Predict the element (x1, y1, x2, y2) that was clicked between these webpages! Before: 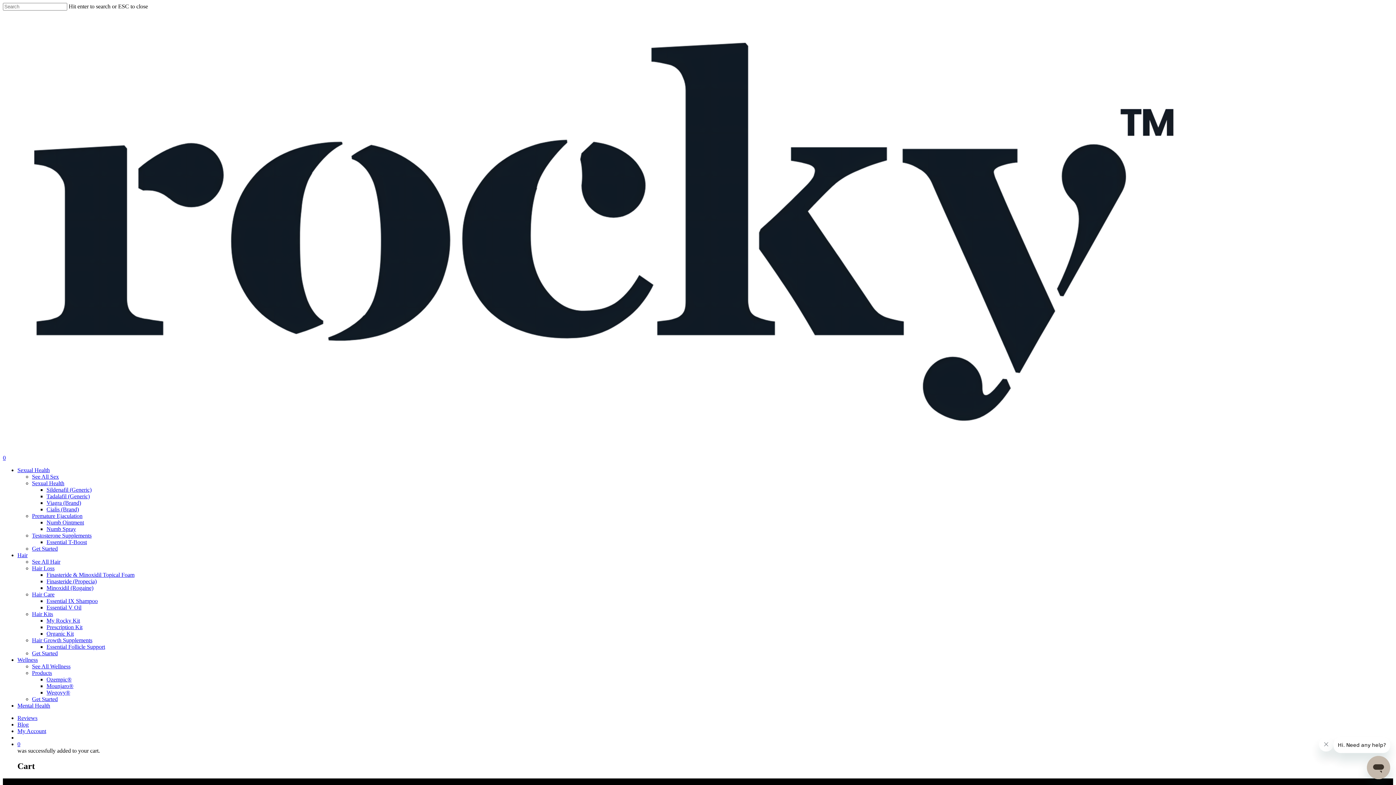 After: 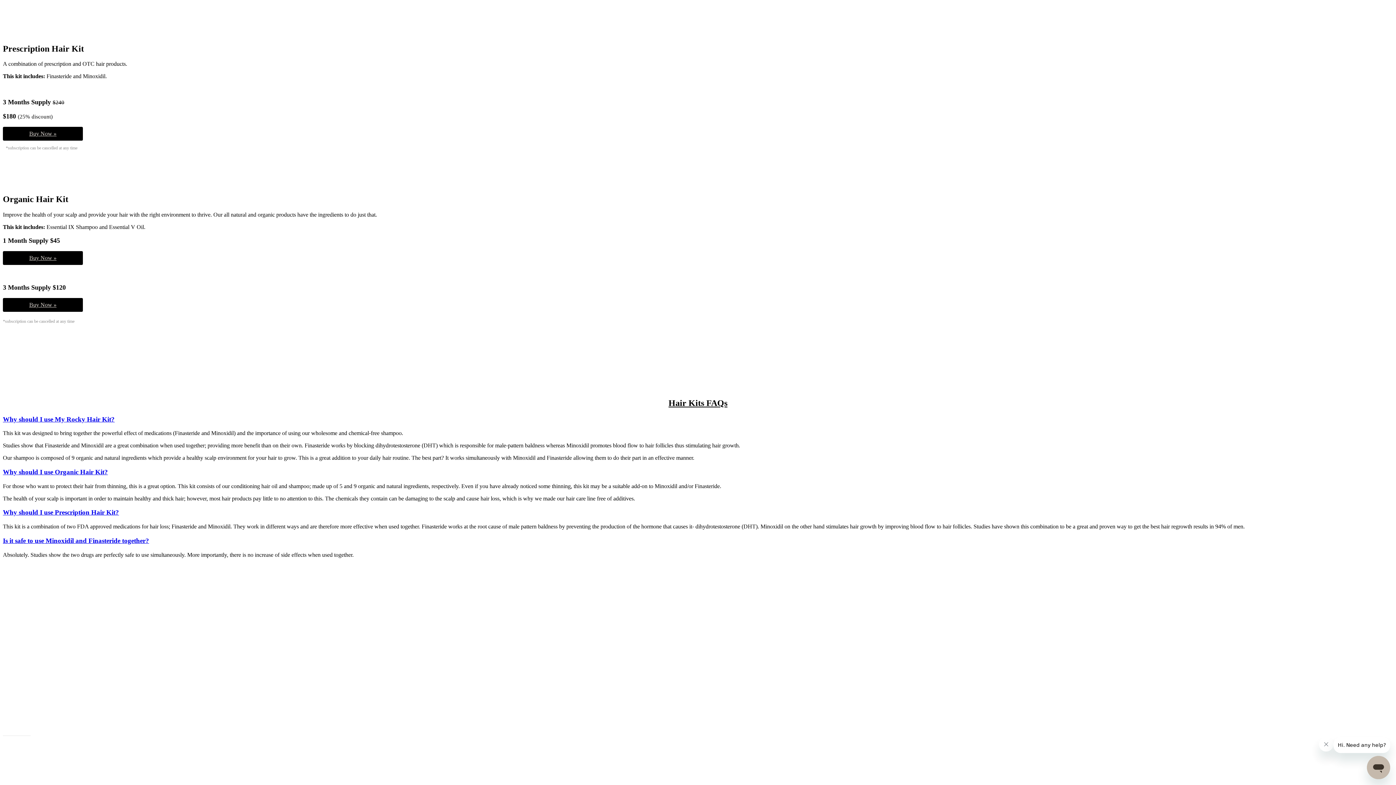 Action: bbox: (46, 624, 82, 630) label: Prescription Kit